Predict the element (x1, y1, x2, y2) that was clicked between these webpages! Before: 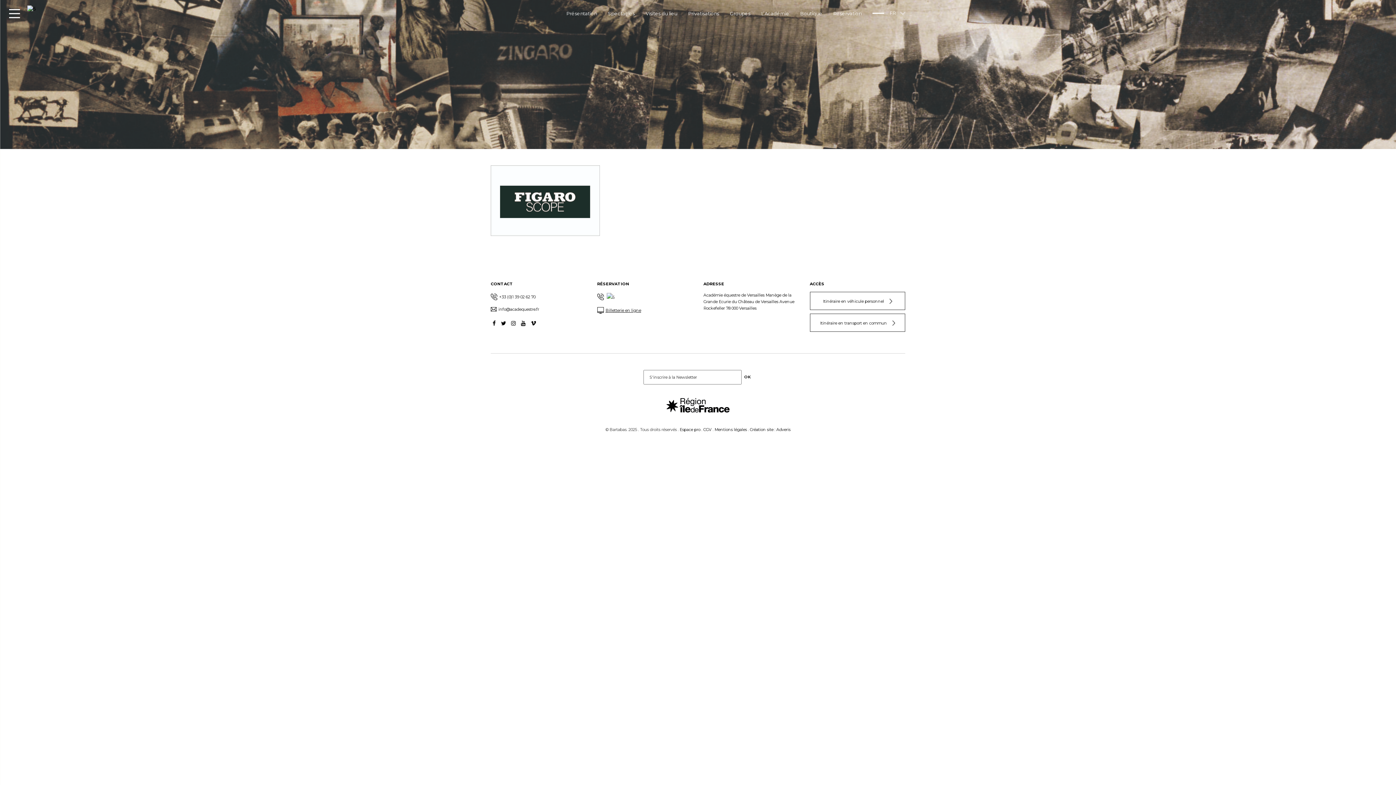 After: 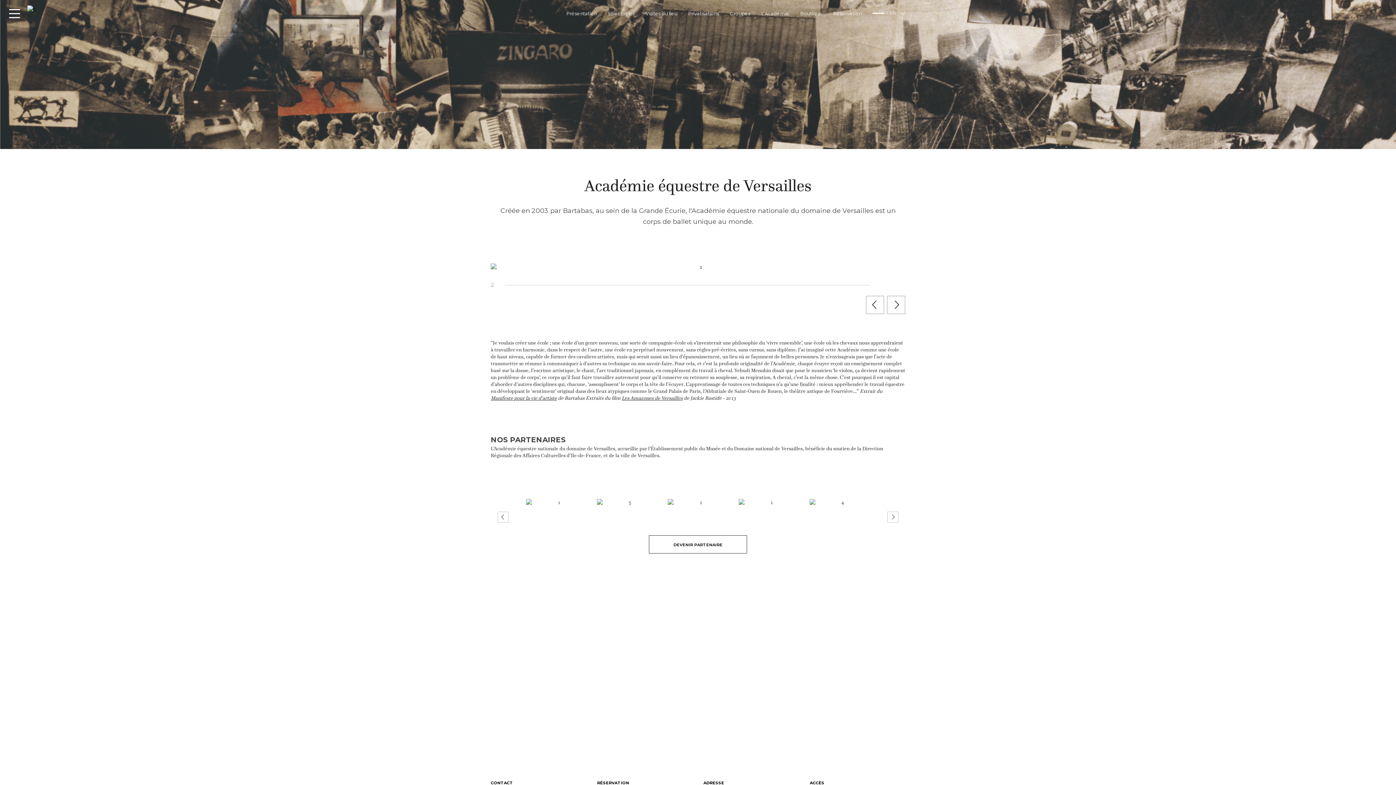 Action: bbox: (561, 9, 602, 18) label: Présentation